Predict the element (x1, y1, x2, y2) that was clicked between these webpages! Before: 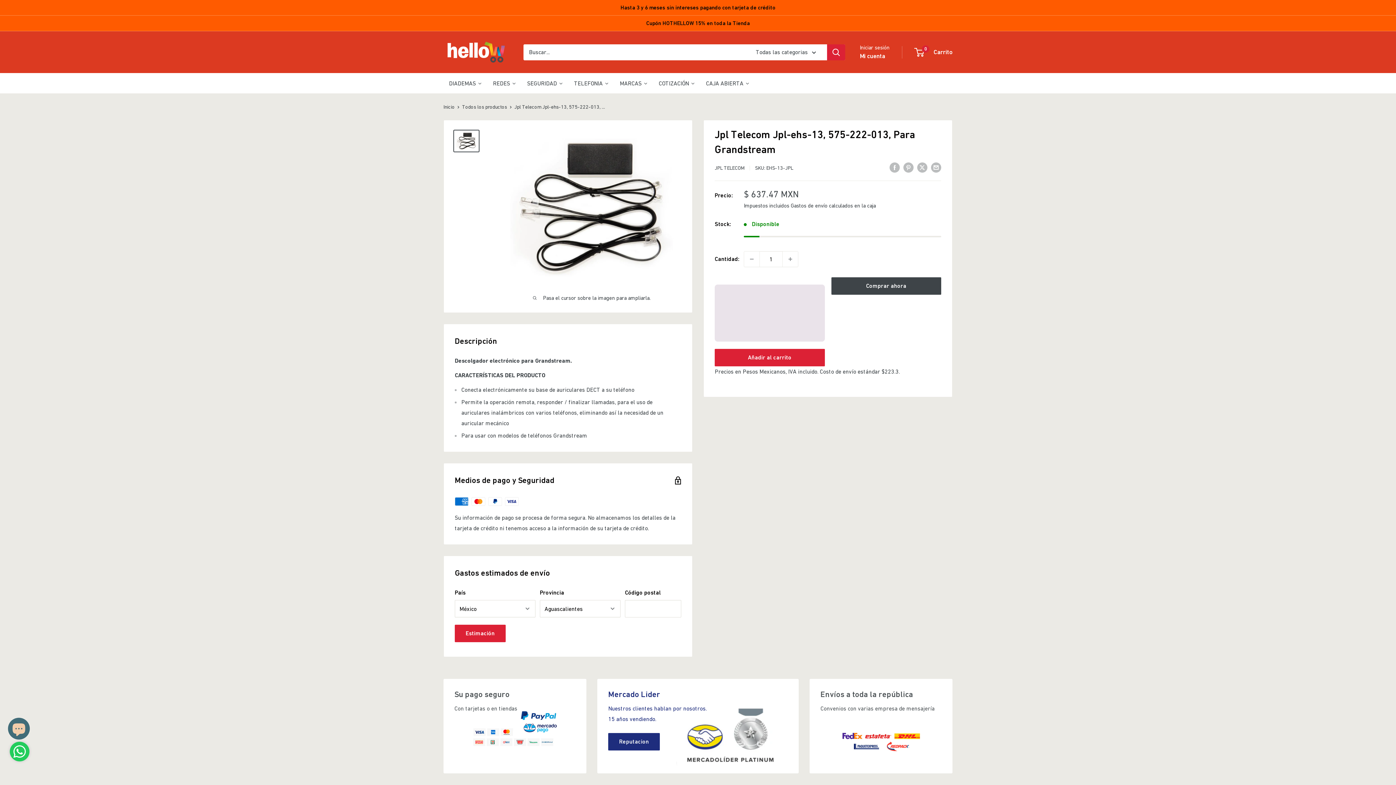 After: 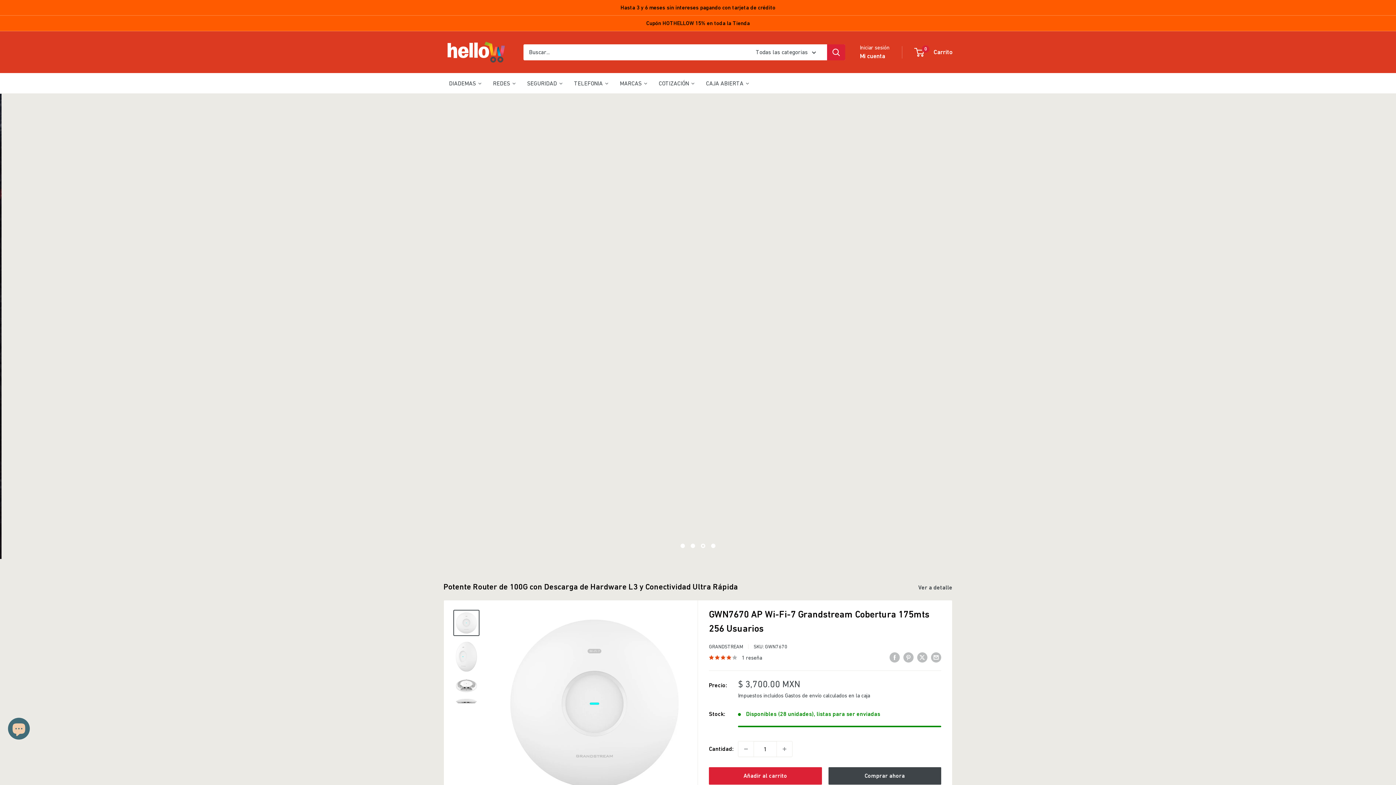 Action: bbox: (443, 104, 454, 109) label: Inicio